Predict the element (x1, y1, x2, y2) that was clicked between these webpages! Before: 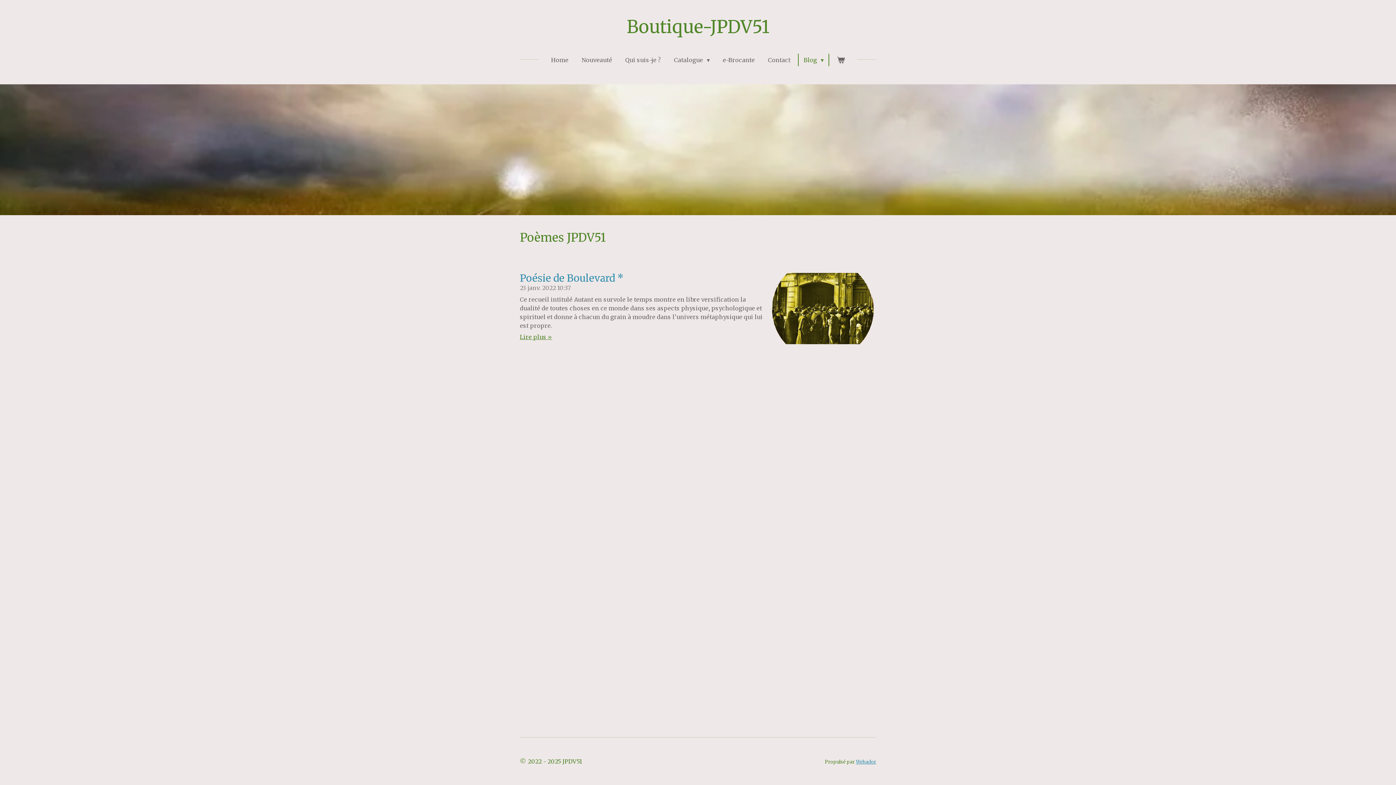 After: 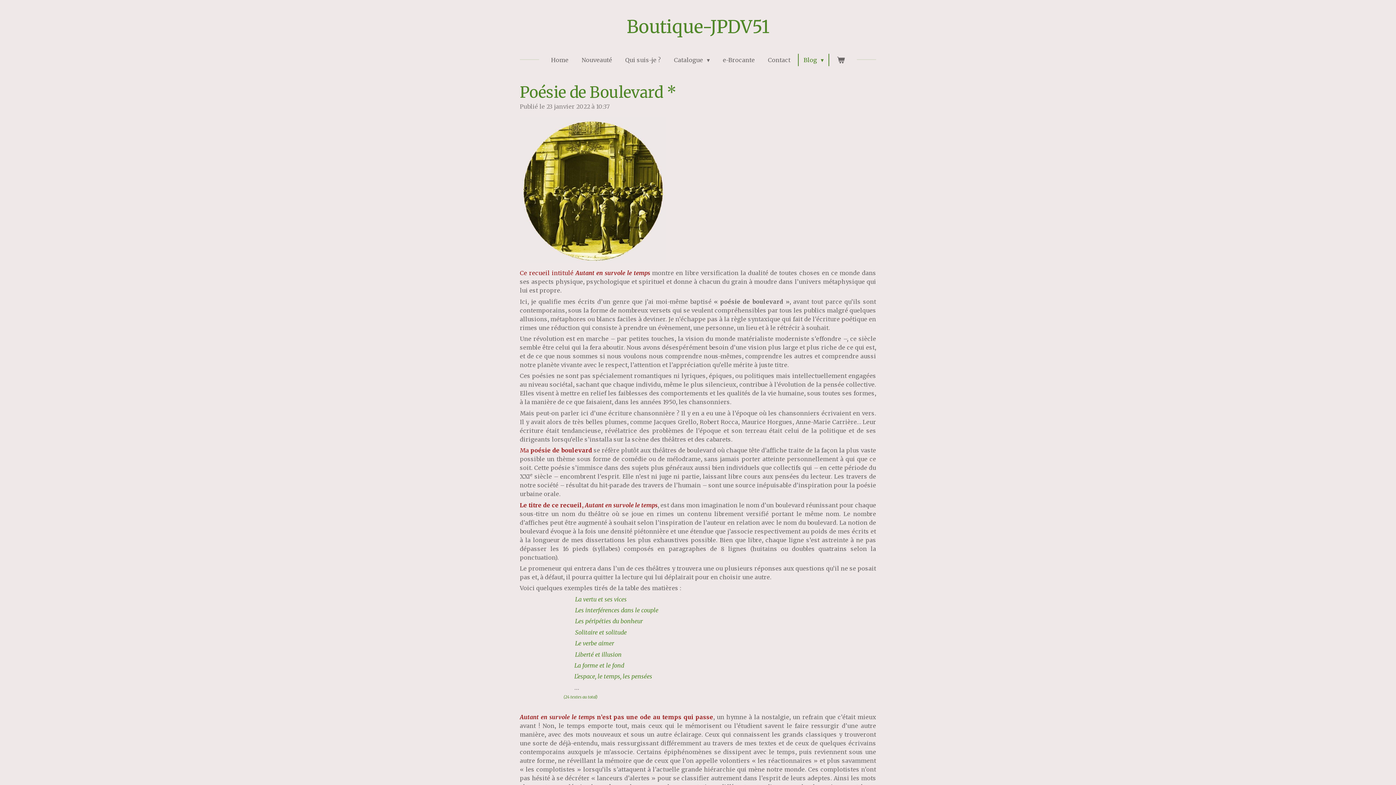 Action: label: Poésie de Boulevard * bbox: (520, 272, 624, 284)